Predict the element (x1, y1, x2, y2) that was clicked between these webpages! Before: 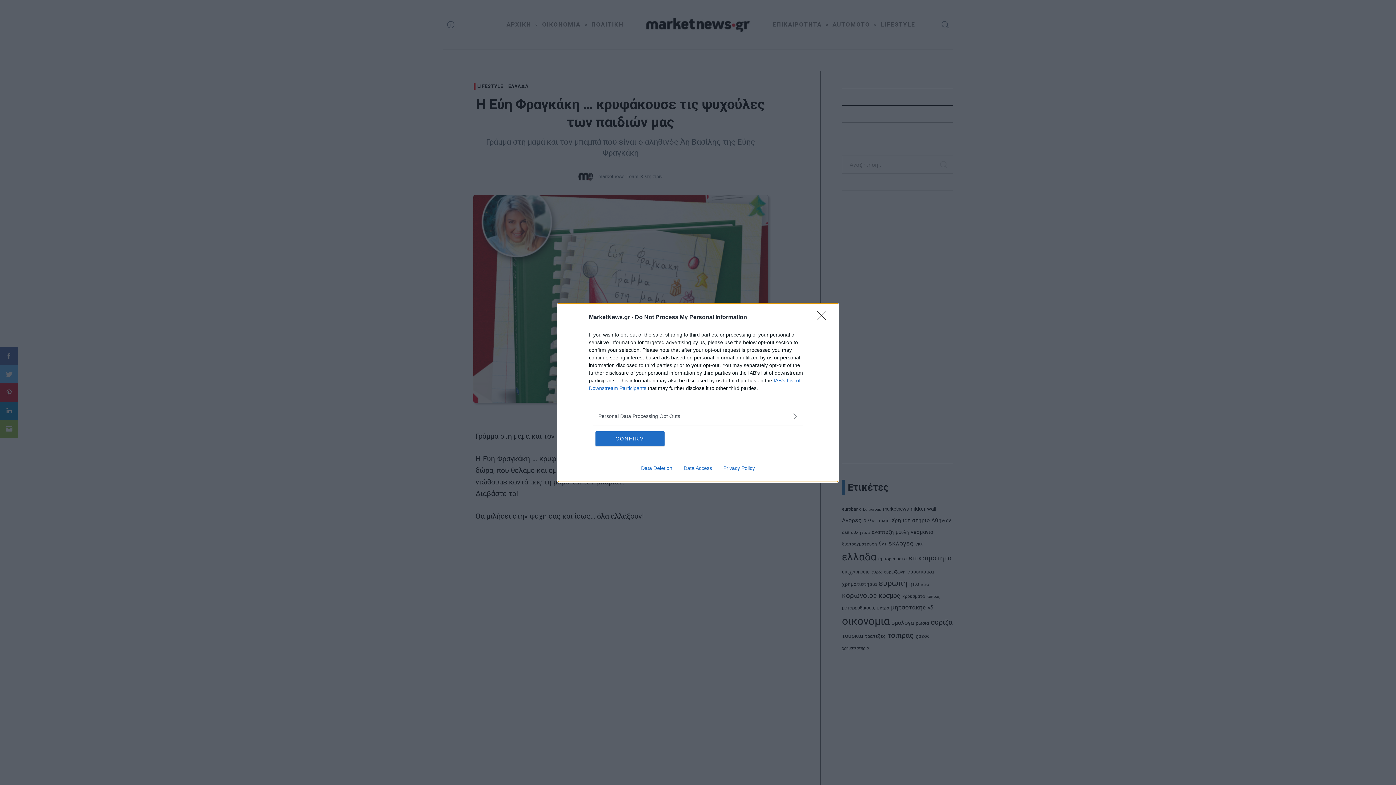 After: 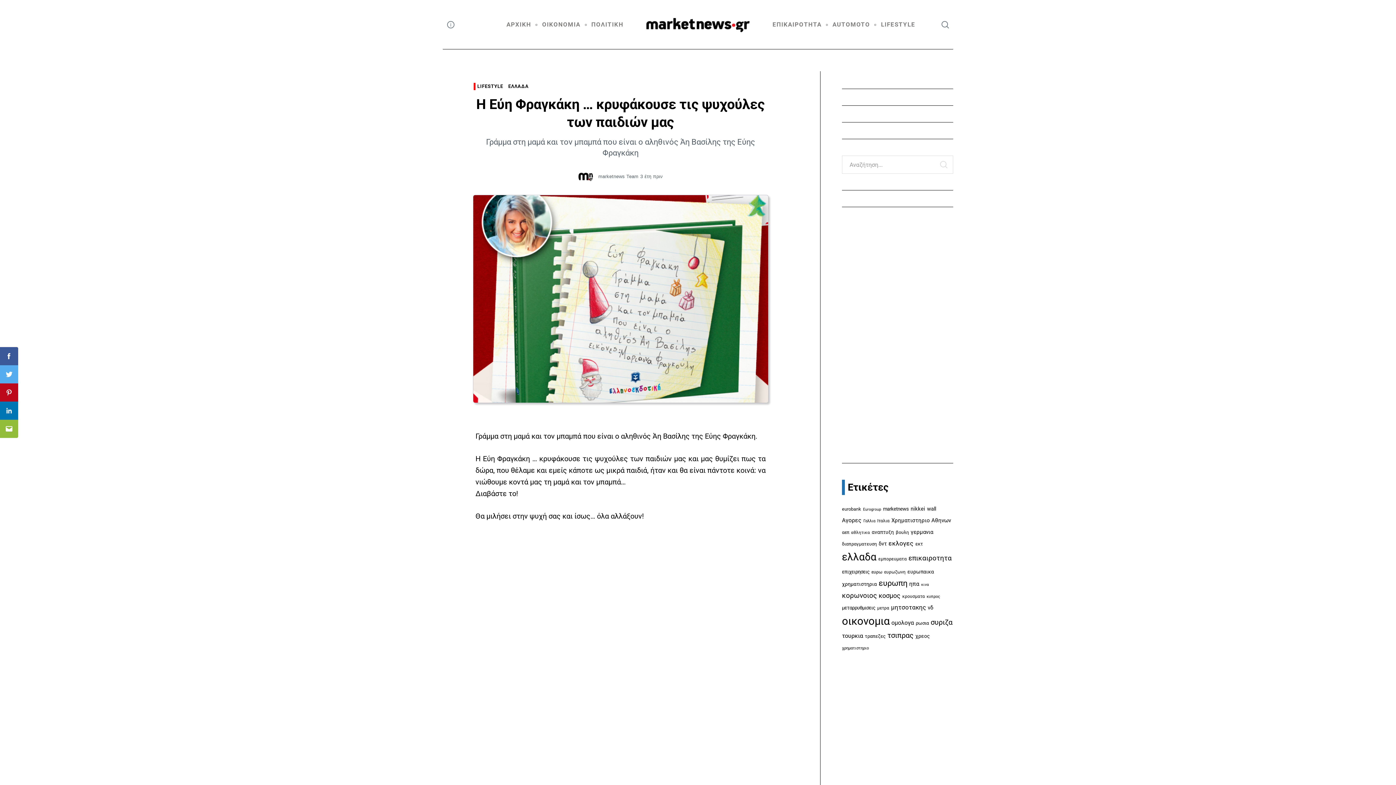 Action: bbox: (595, 431, 664, 446) label: CONFIRM